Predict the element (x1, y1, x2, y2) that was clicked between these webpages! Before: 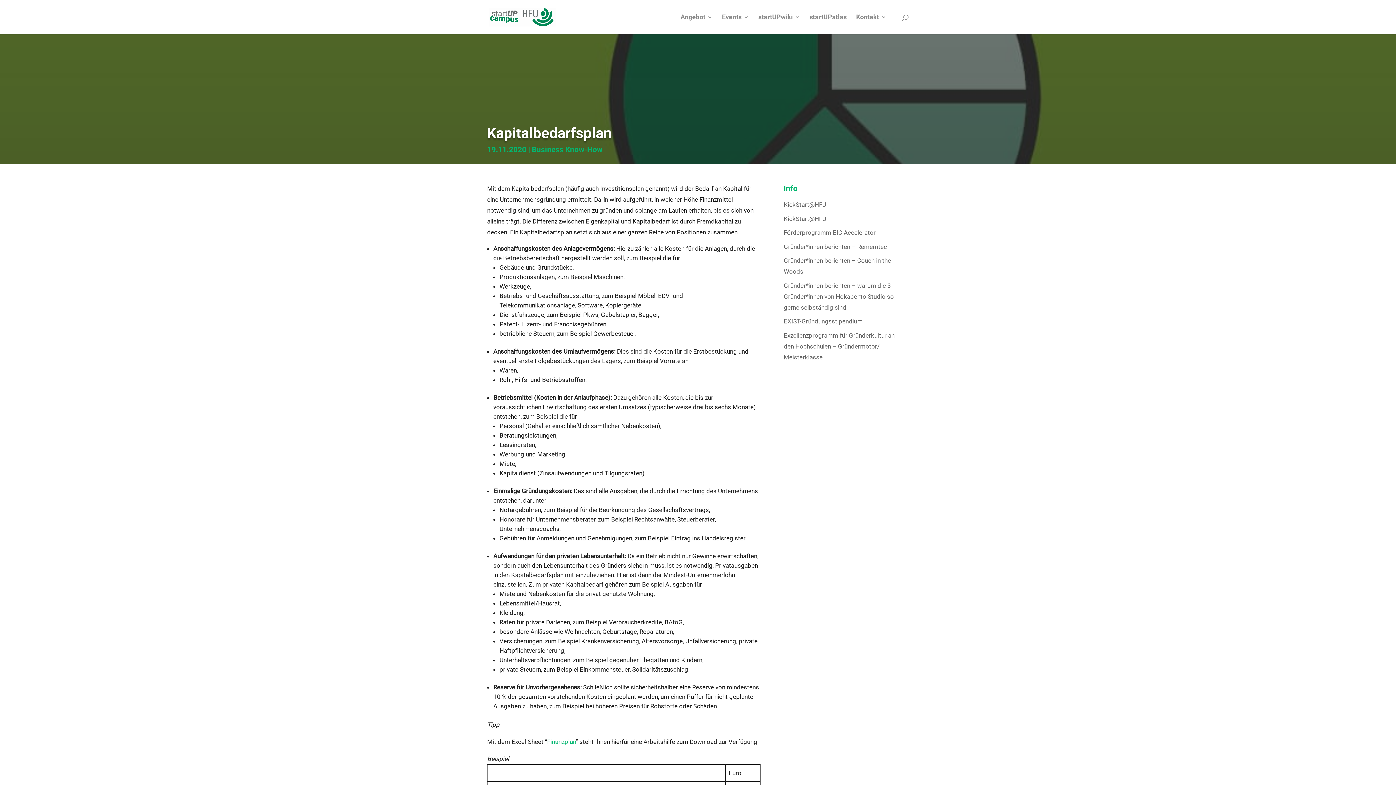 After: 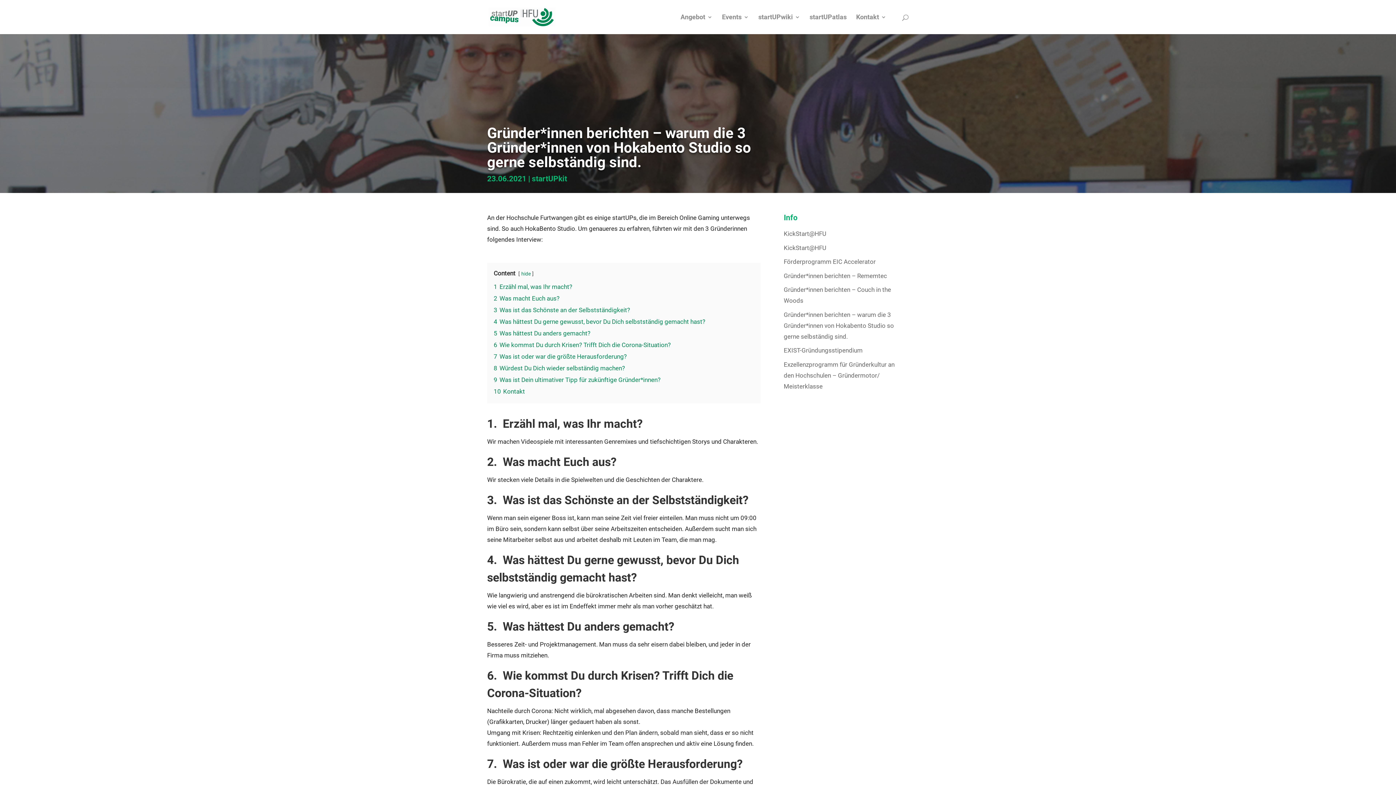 Action: bbox: (783, 282, 894, 311) label: Gründer*innen berichten – warum die 3 Gründer*innen von Hokabento Studio so gerne selbständig sind.